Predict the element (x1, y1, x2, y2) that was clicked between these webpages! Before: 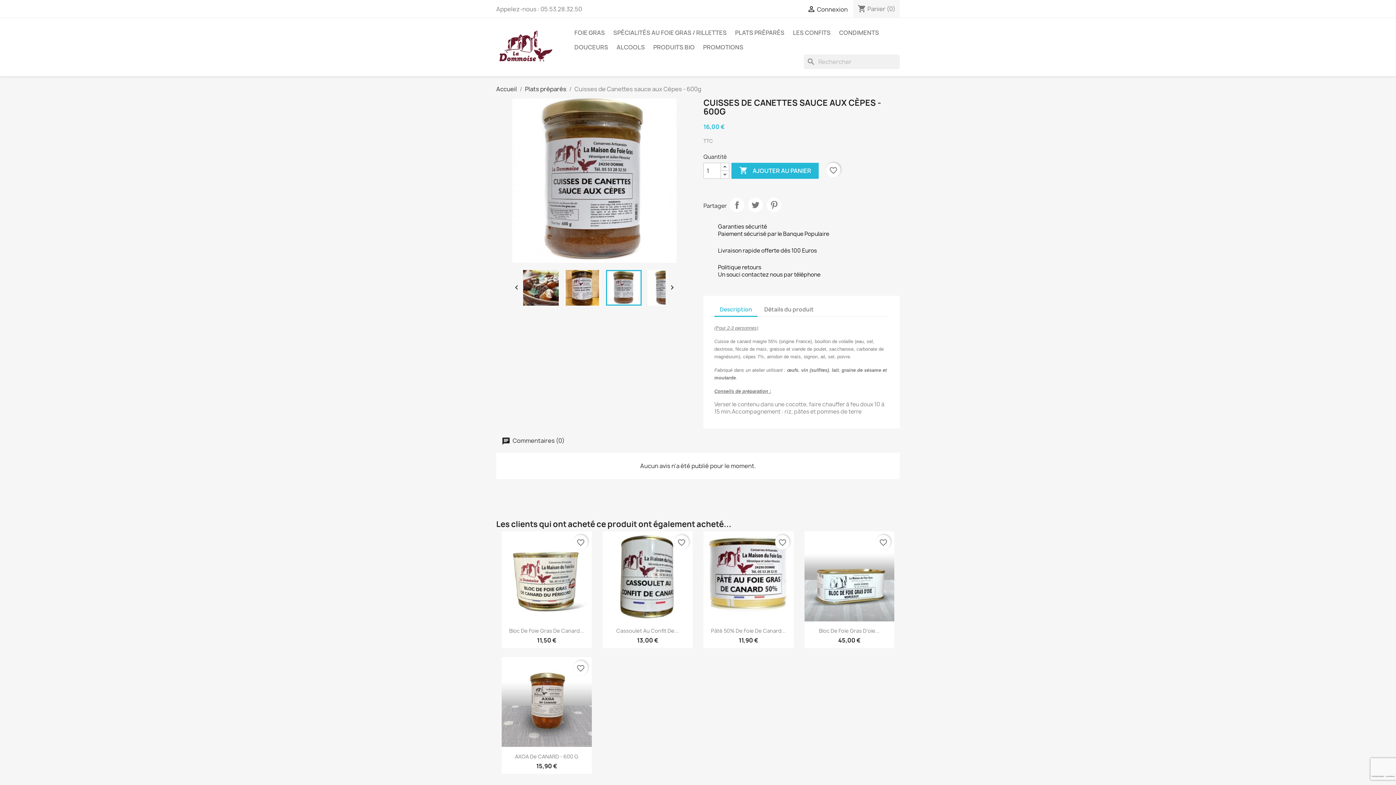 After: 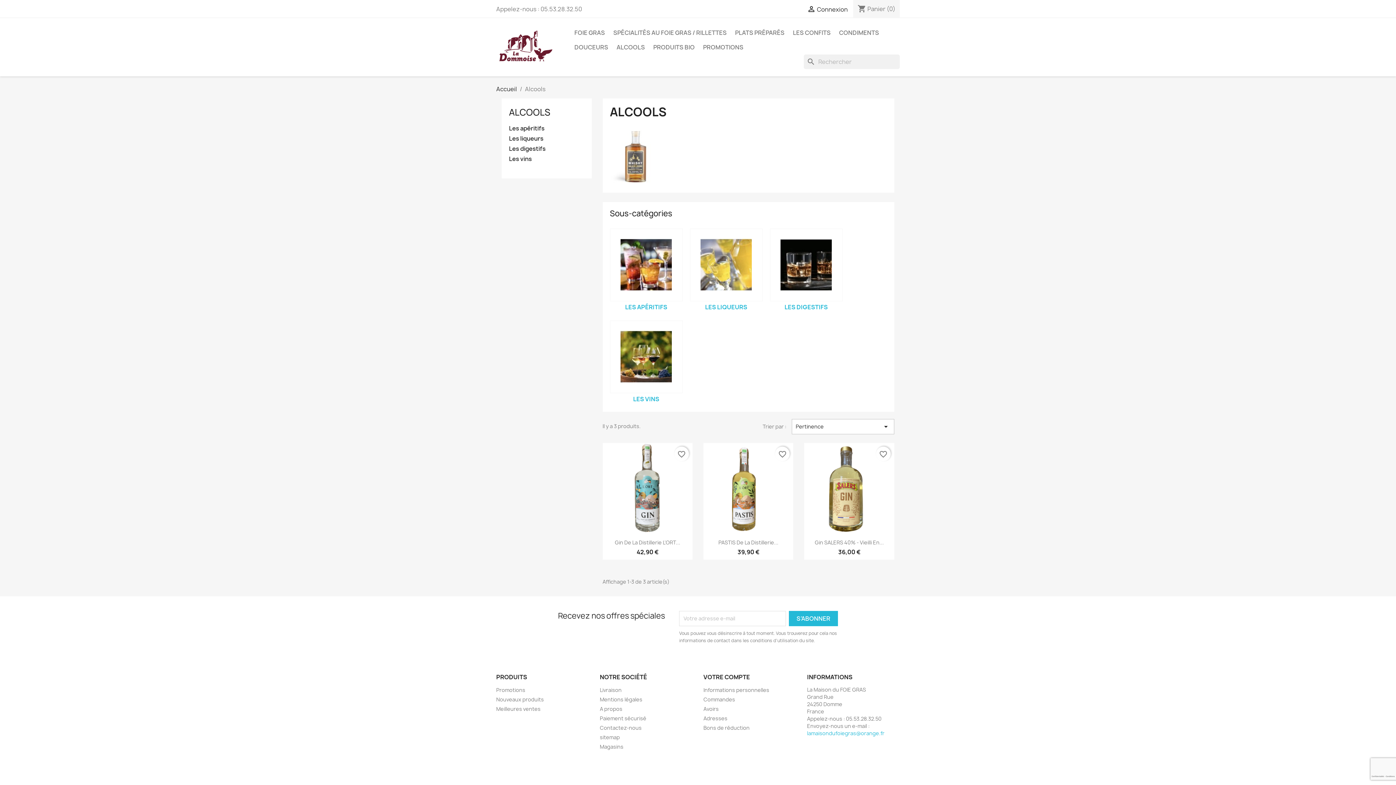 Action: bbox: (613, 40, 648, 54) label: ALCOOLS